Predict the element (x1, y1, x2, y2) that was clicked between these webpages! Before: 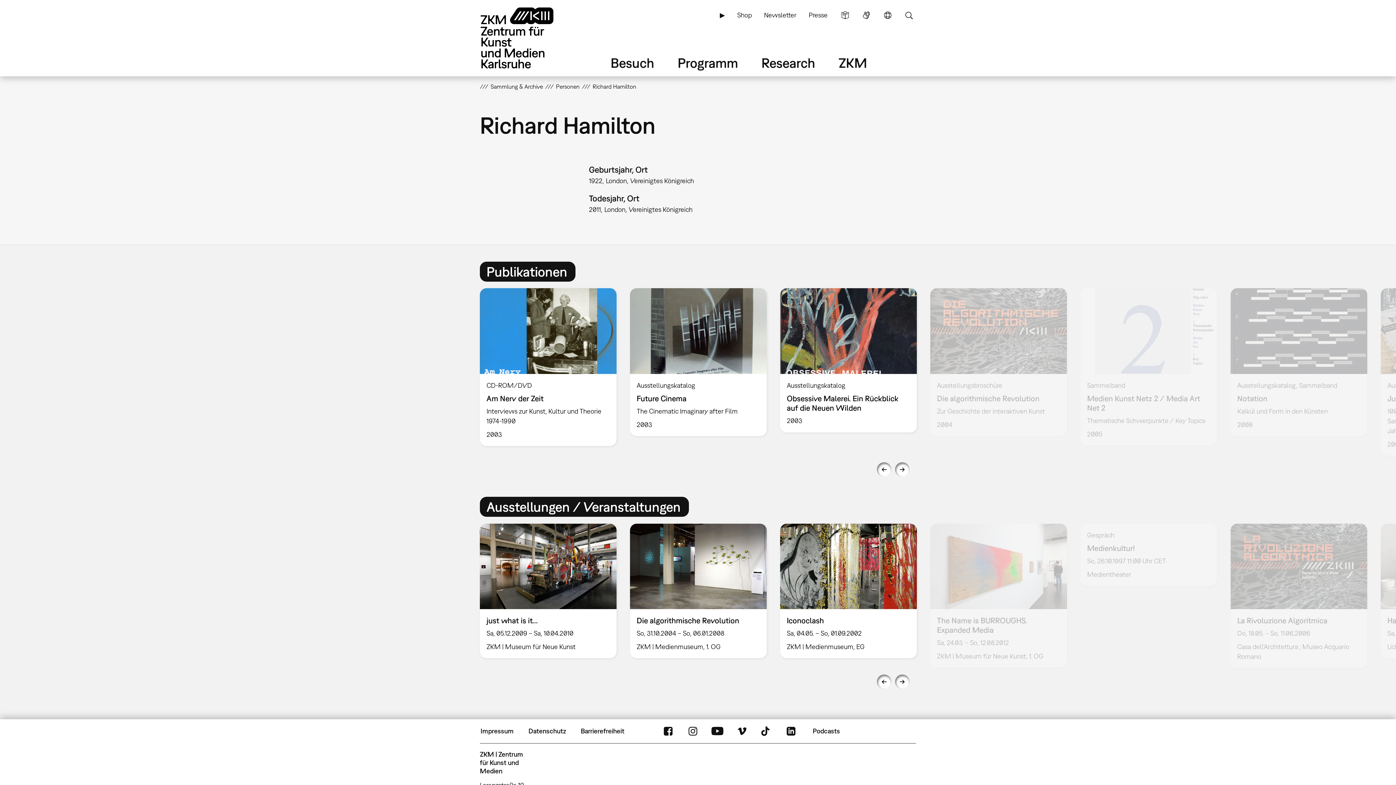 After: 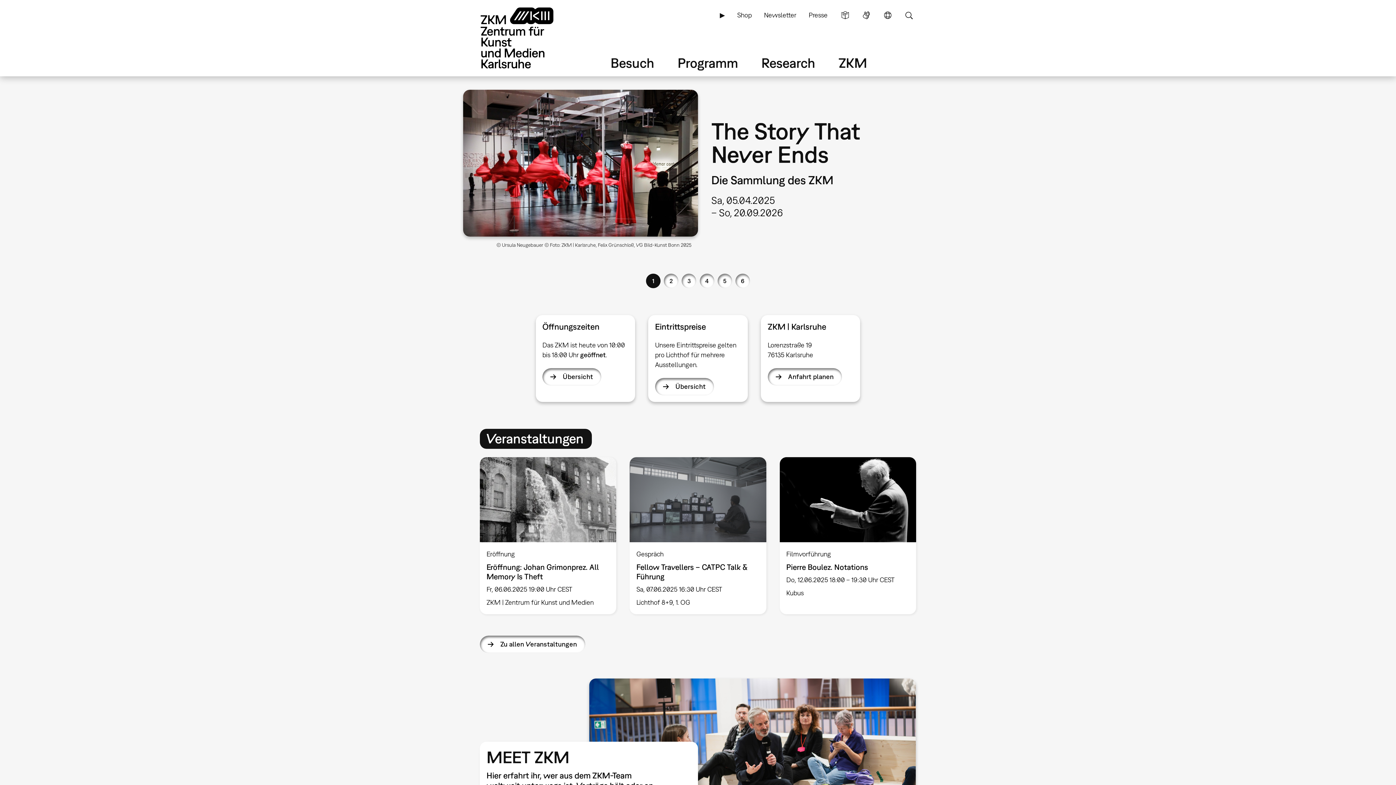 Action: bbox: (480, 6, 574, 69)